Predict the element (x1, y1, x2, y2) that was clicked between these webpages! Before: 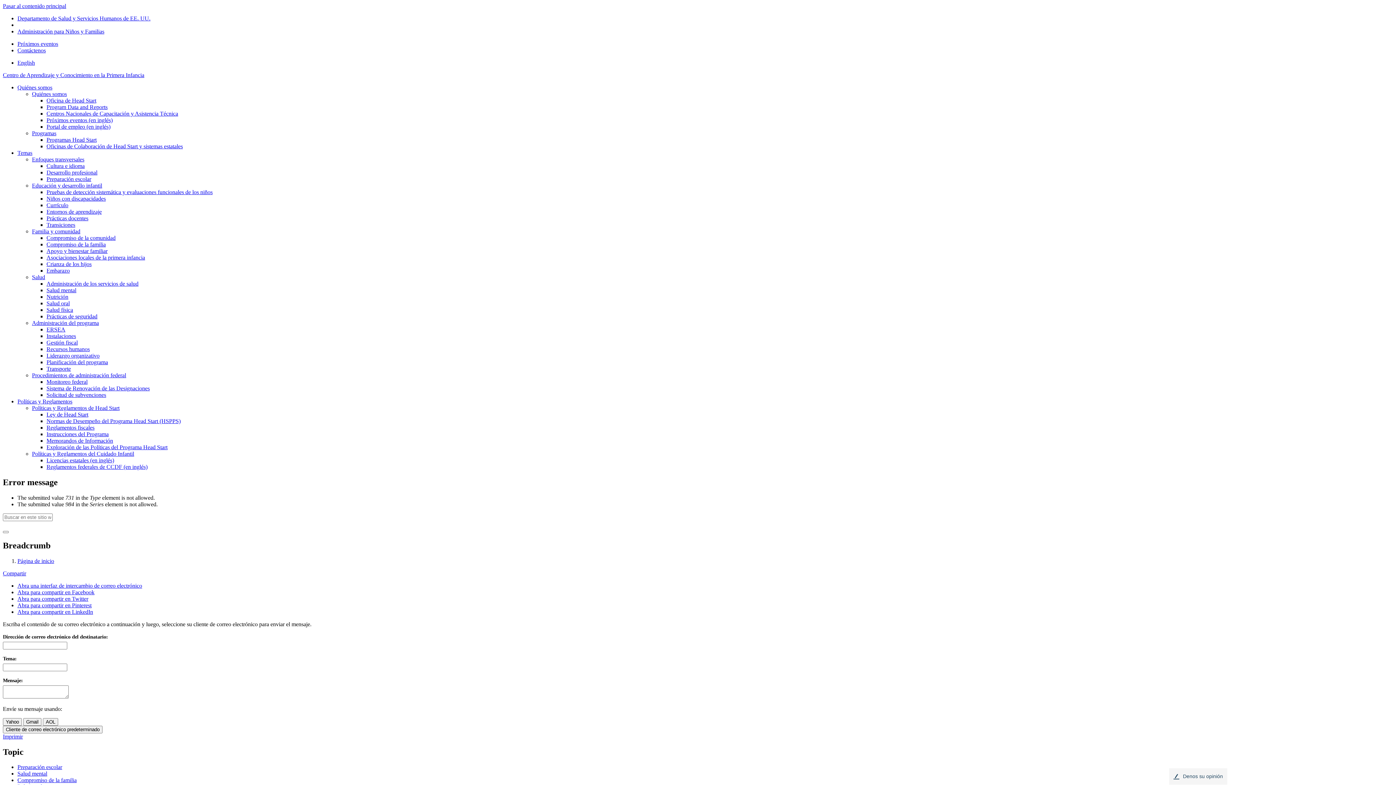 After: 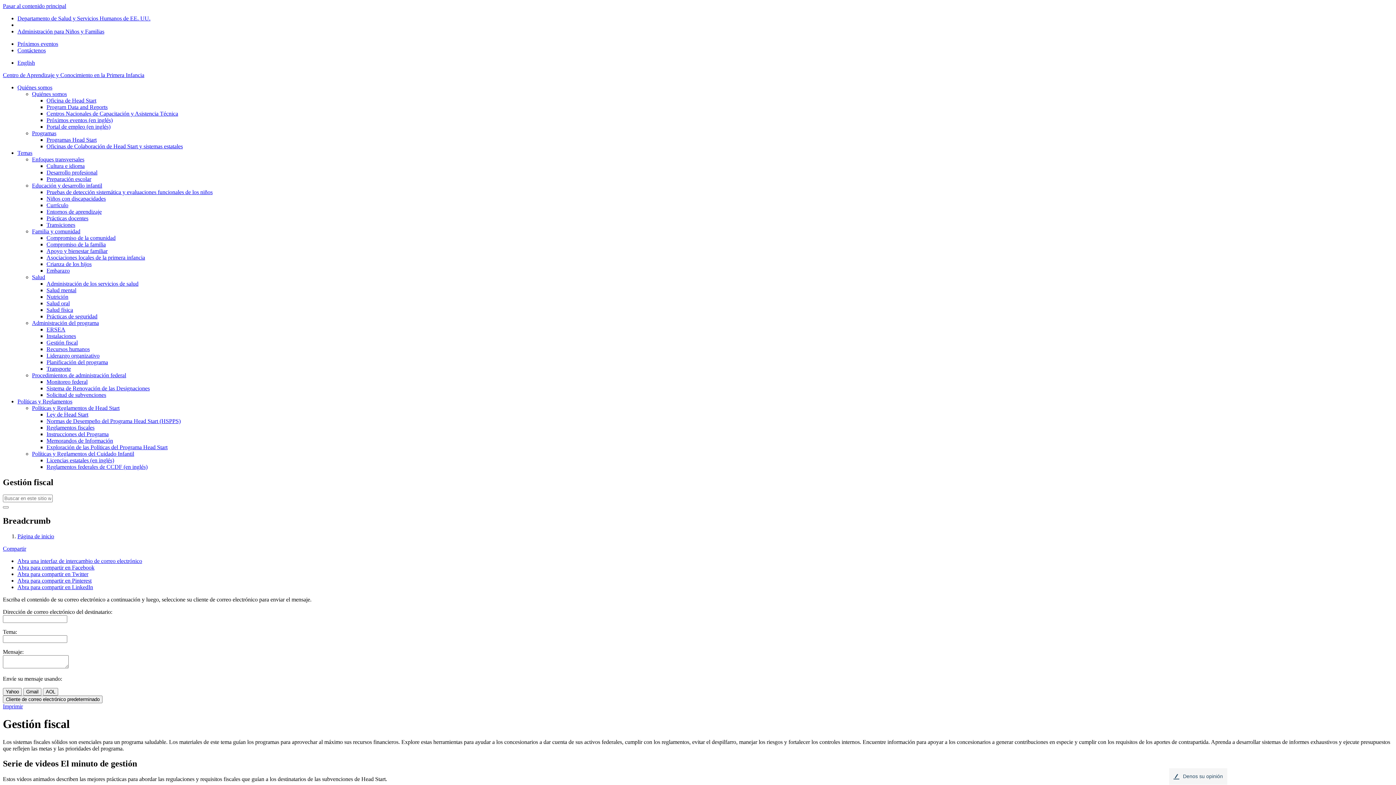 Action: label: Gestión fiscal bbox: (46, 339, 77, 345)